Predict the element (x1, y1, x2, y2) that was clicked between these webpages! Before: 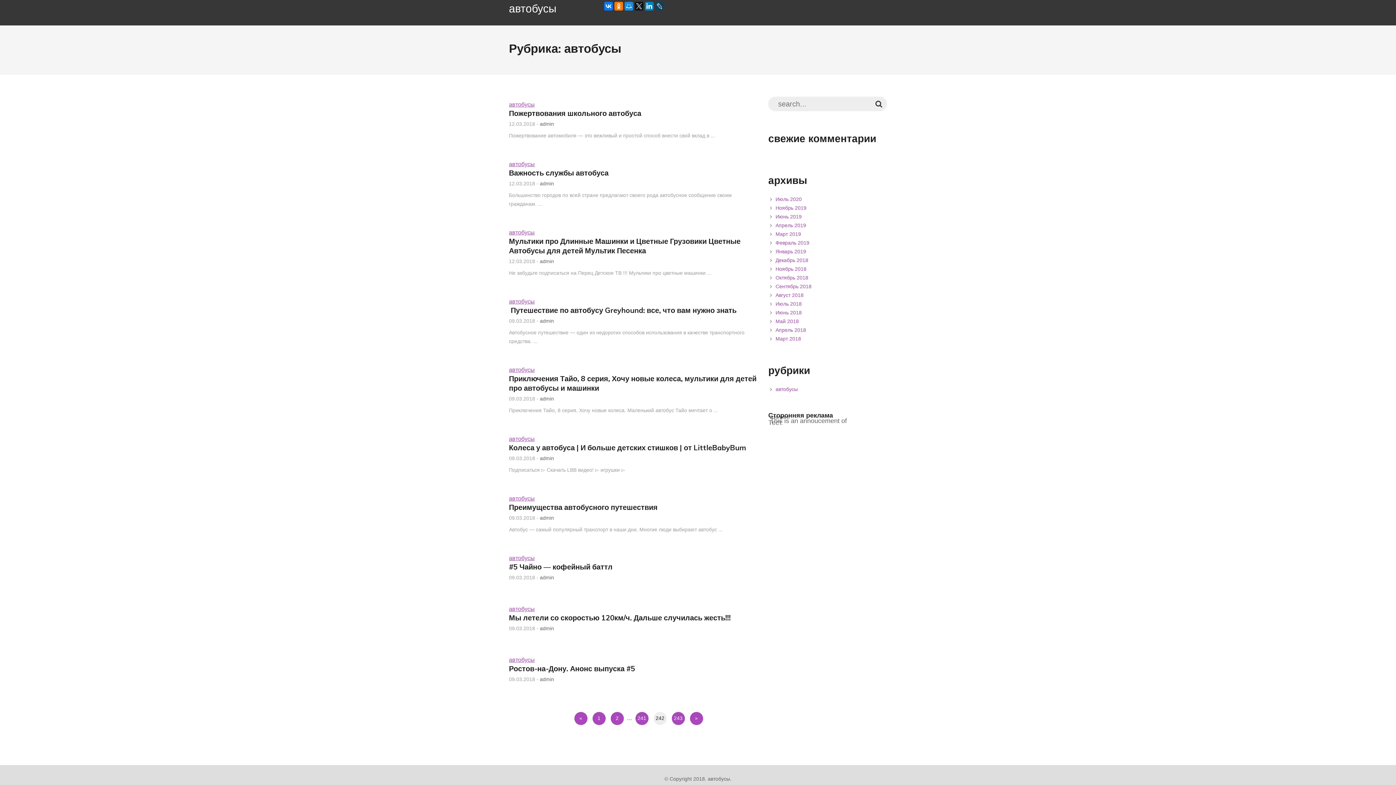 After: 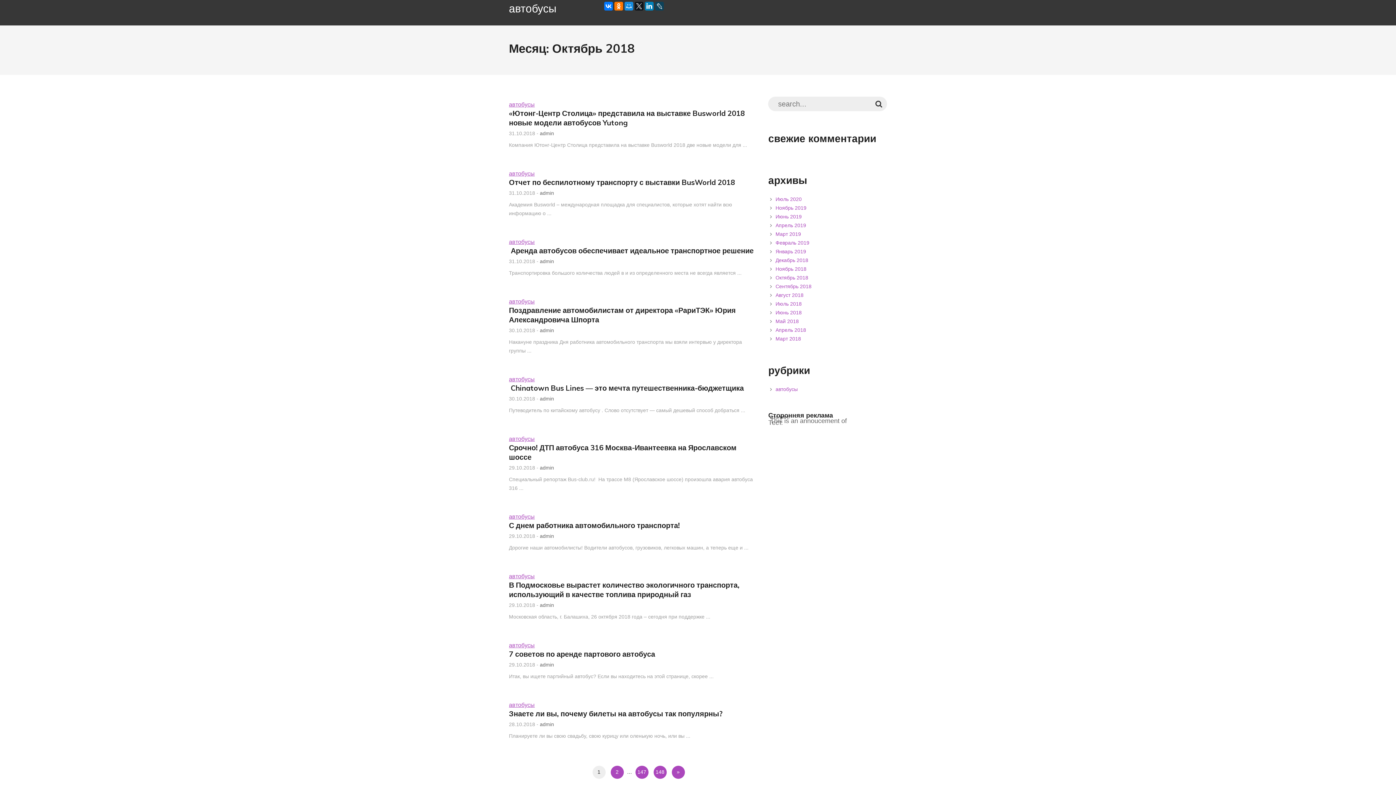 Action: label: Октябрь 2018 bbox: (775, 273, 808, 282)